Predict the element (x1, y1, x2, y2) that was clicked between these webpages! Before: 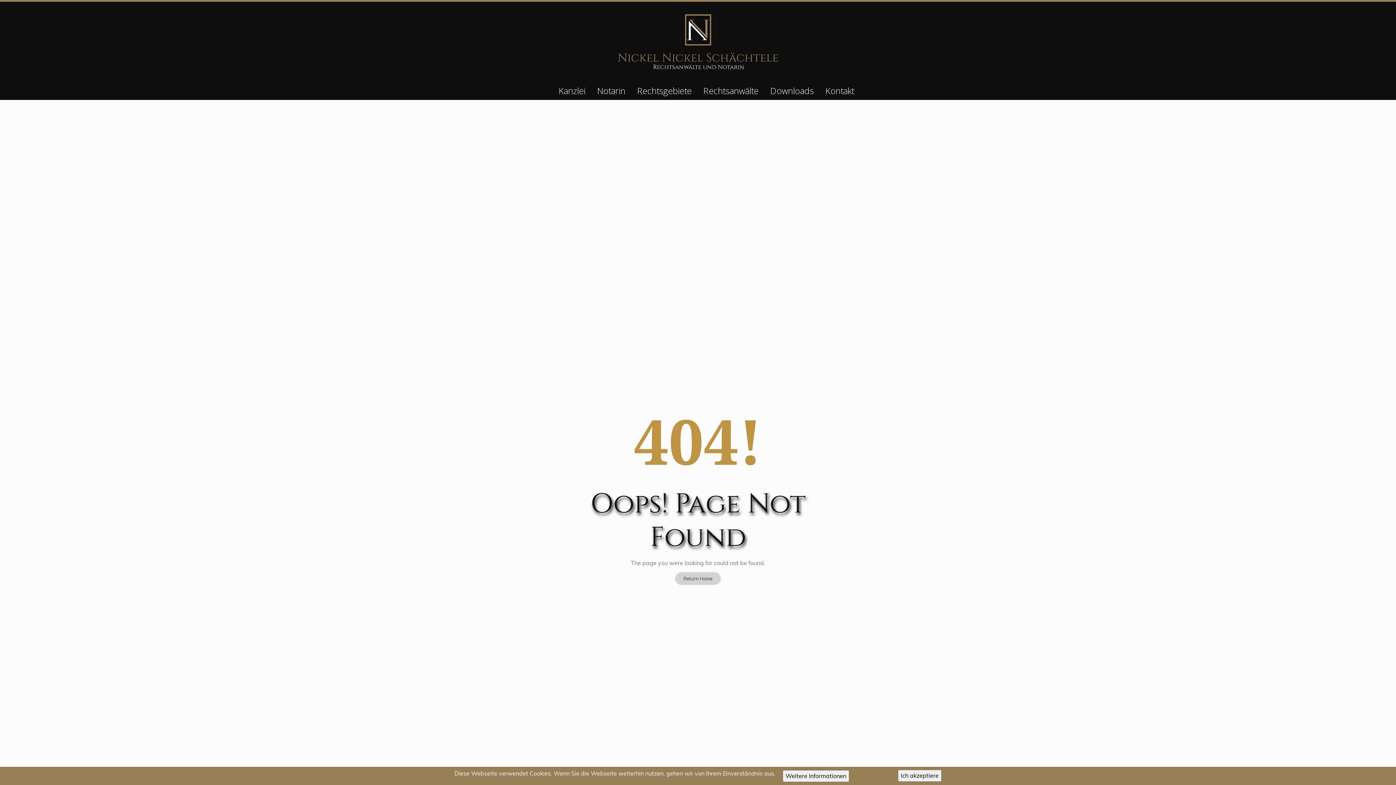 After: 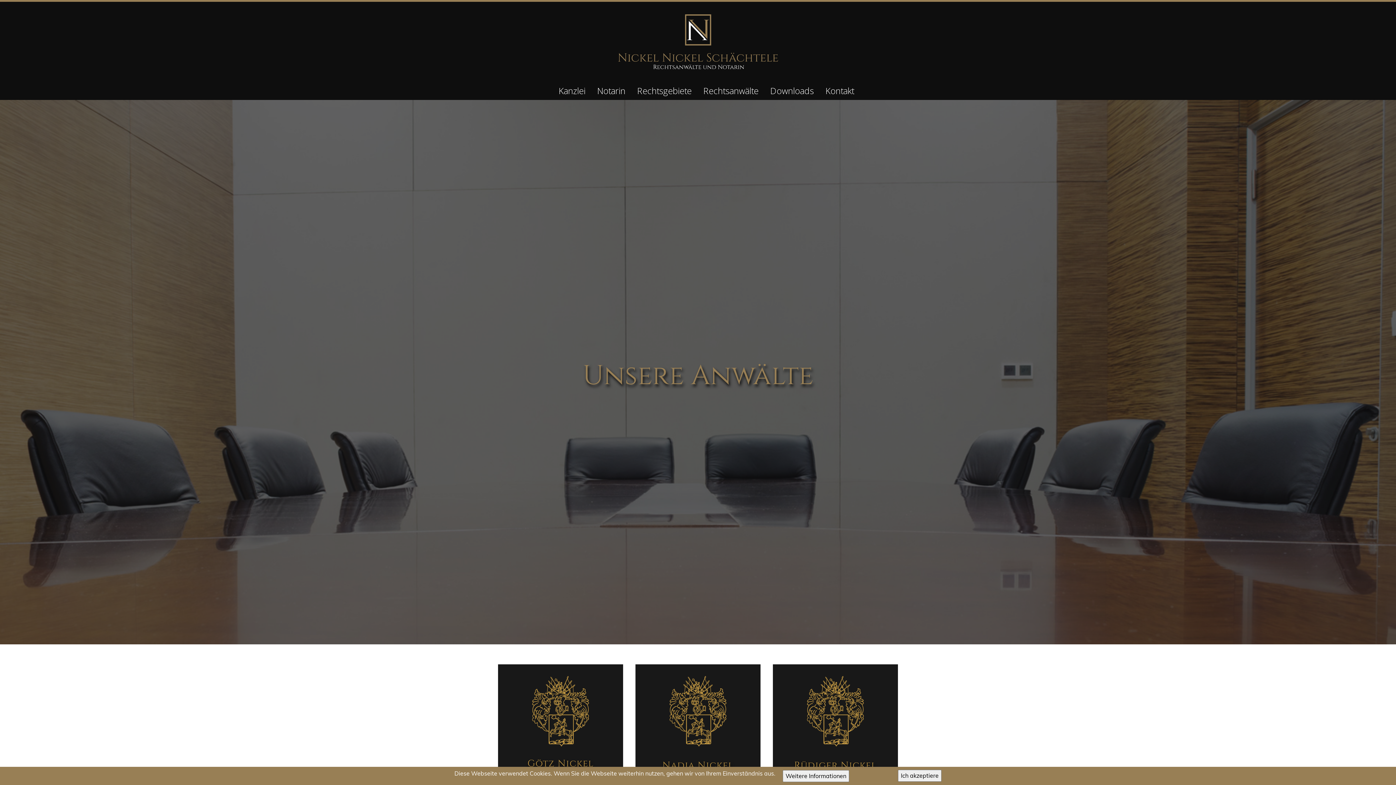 Action: bbox: (697, 81, 764, 100) label: Rechtsanwälte